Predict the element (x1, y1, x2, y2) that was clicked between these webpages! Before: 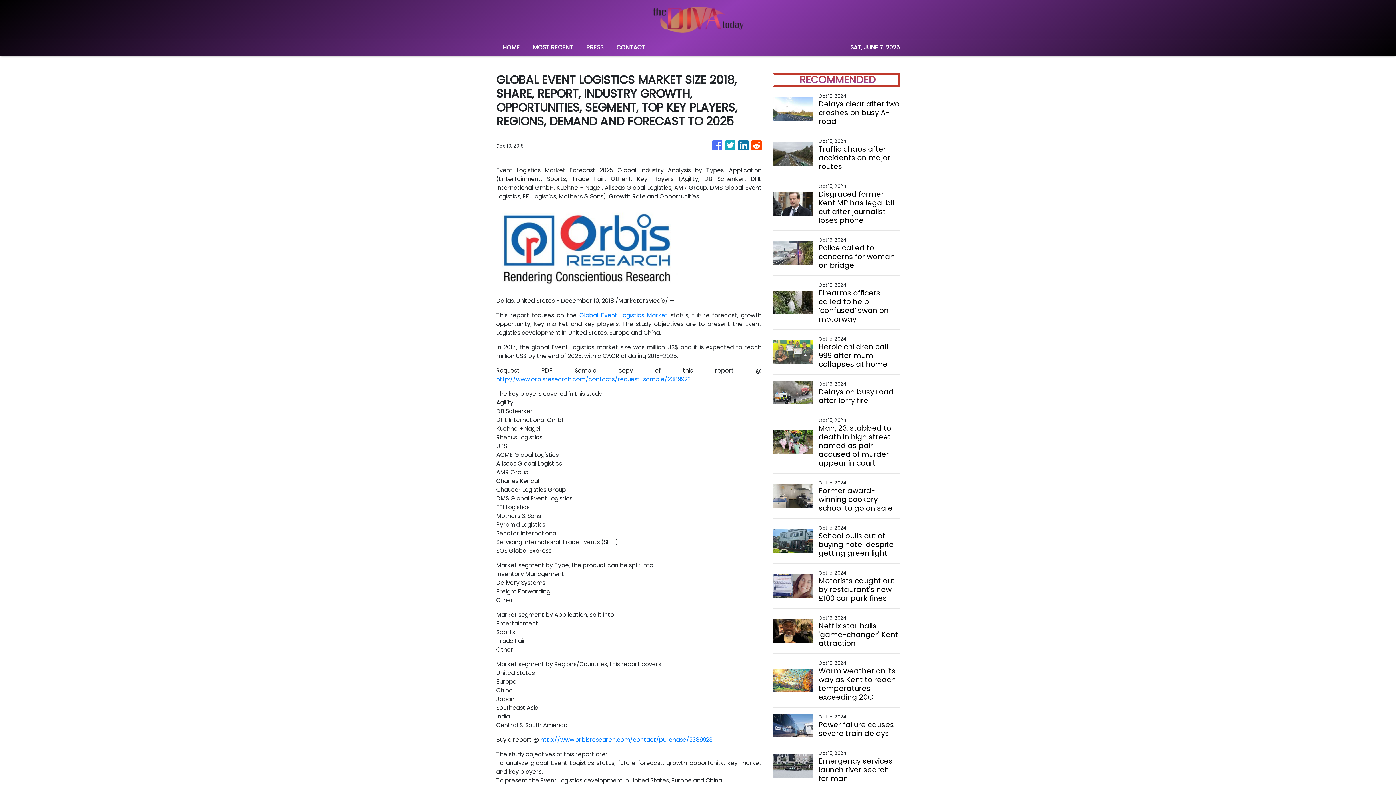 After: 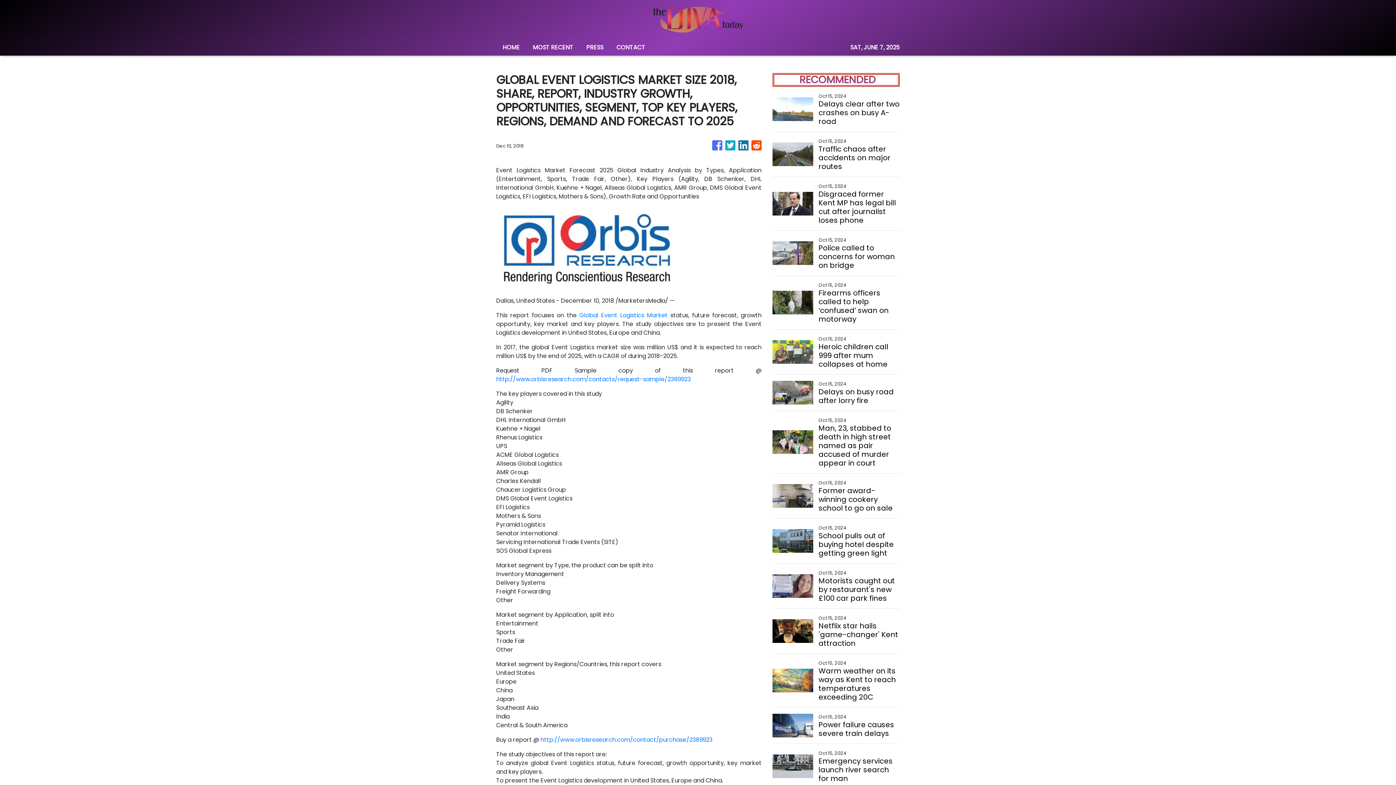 Action: bbox: (751, 137, 761, 154)